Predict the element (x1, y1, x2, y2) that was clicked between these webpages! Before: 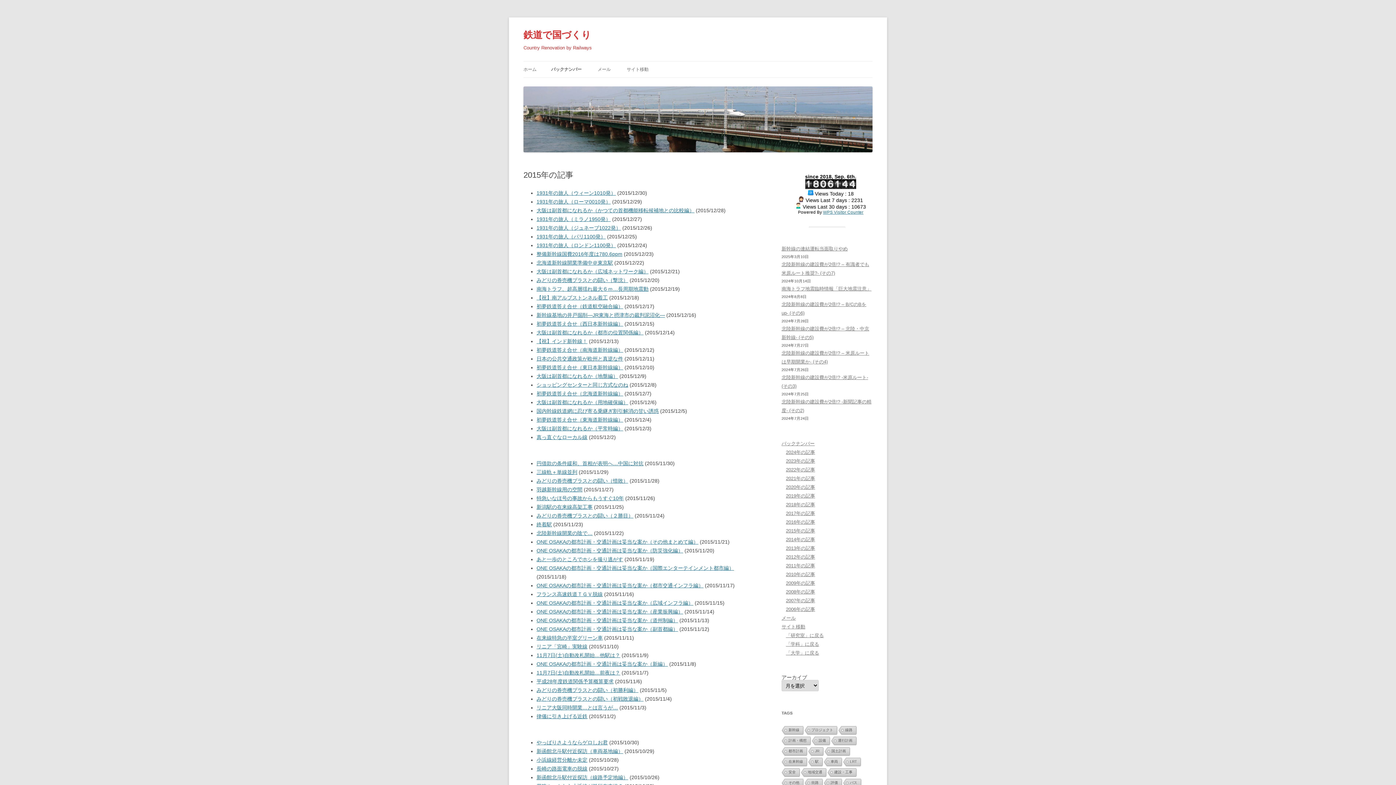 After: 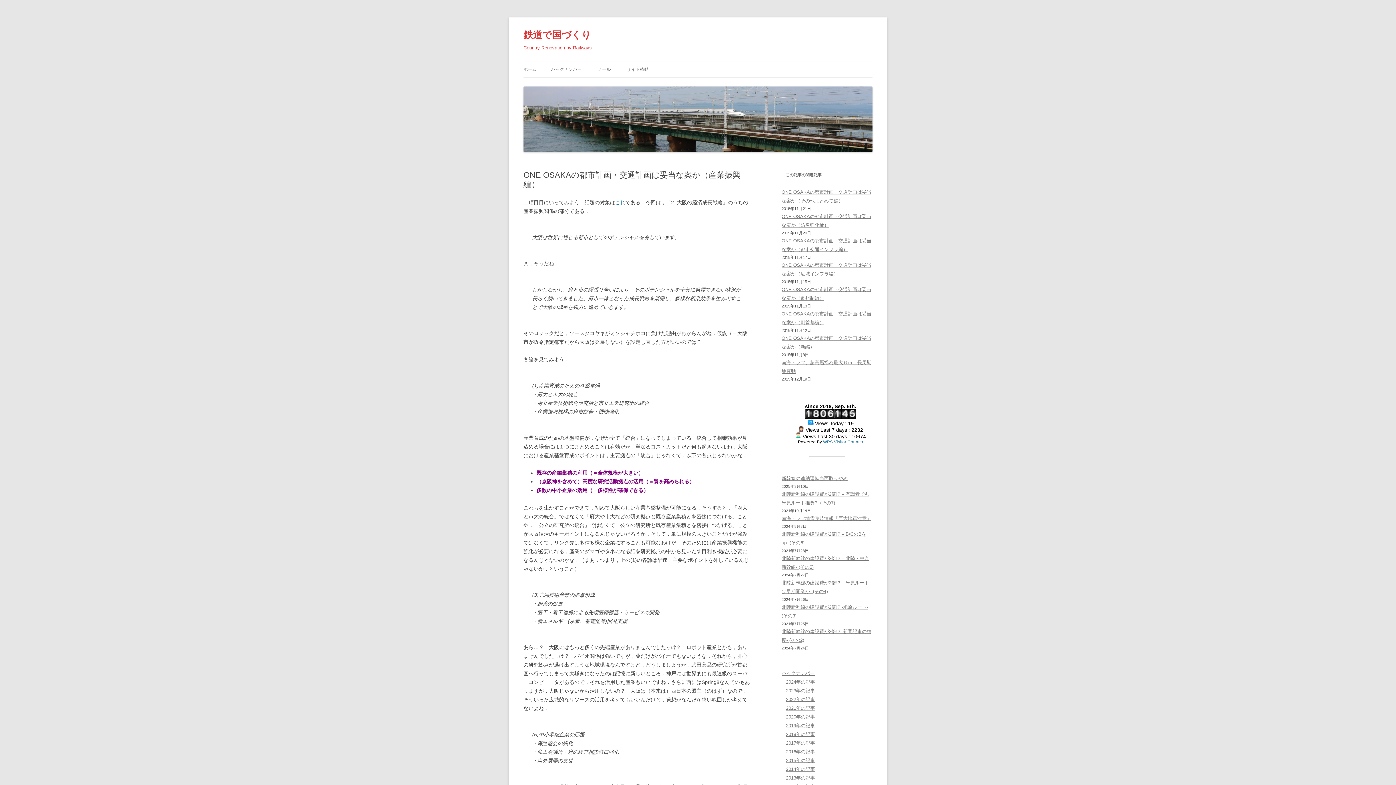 Action: label: ONE OSAKAの都市計画・交通計画は妥当な案か（産業振興編） bbox: (536, 609, 683, 614)